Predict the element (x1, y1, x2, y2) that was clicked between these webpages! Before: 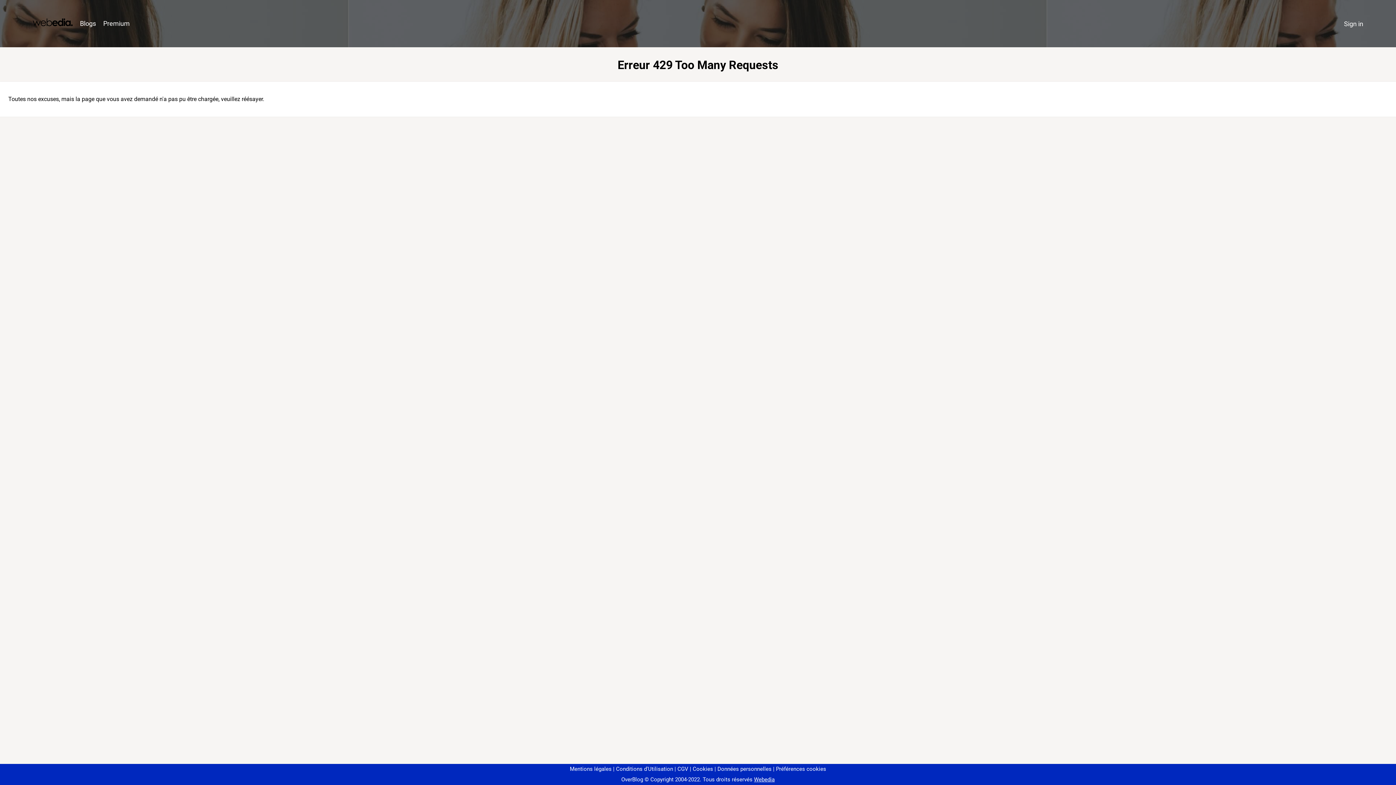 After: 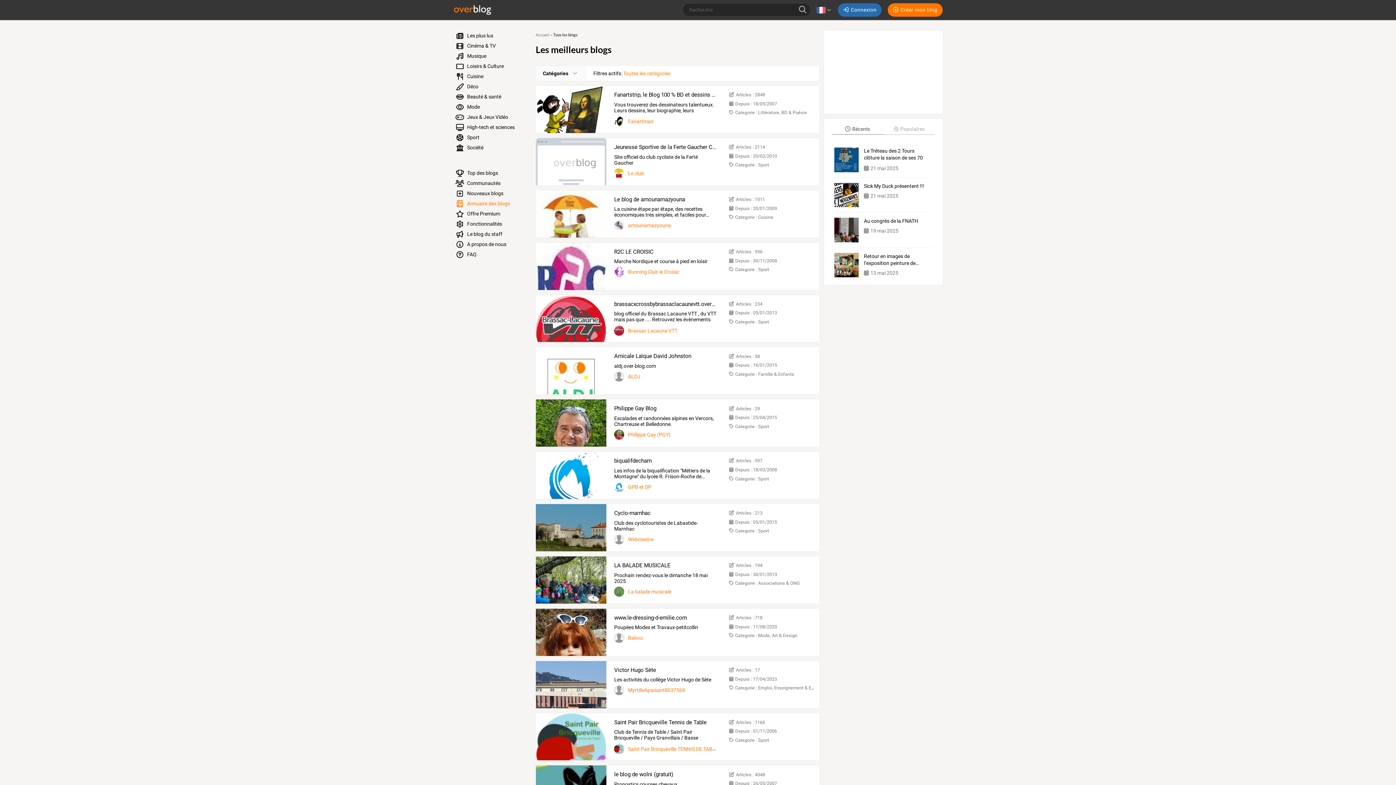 Action: bbox: (76, 16, 99, 31) label: Blogs